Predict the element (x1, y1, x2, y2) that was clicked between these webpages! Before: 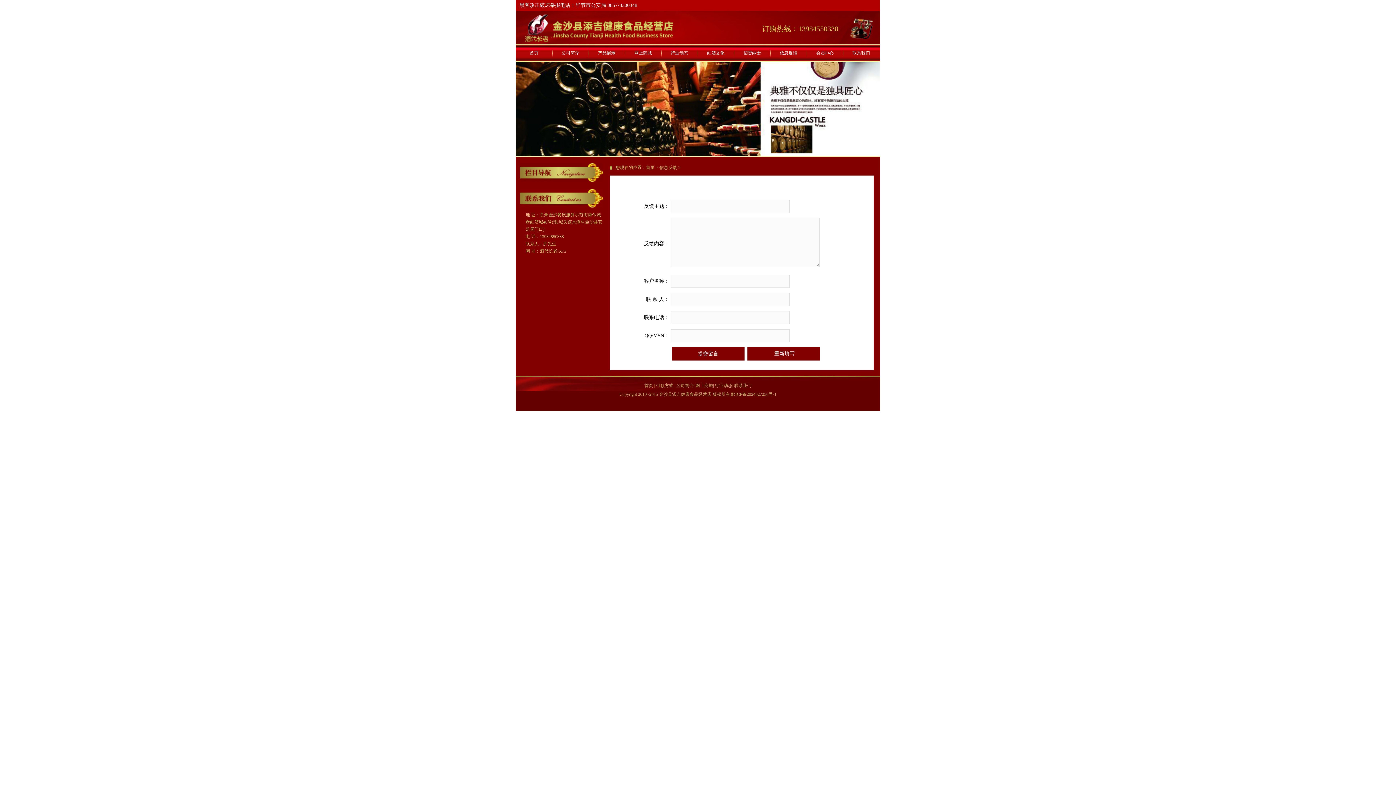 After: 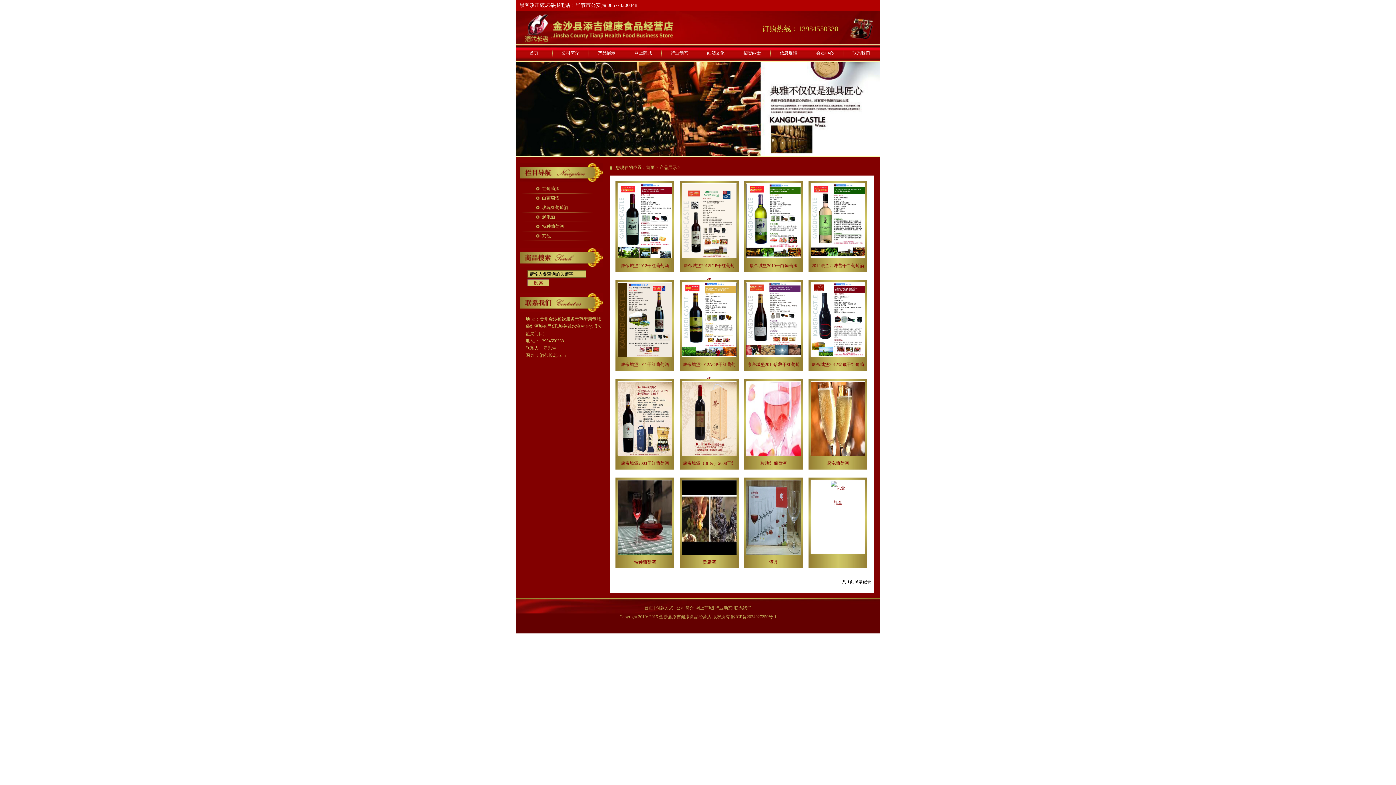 Action: label: 产品展示 bbox: (588, 44, 625, 61)